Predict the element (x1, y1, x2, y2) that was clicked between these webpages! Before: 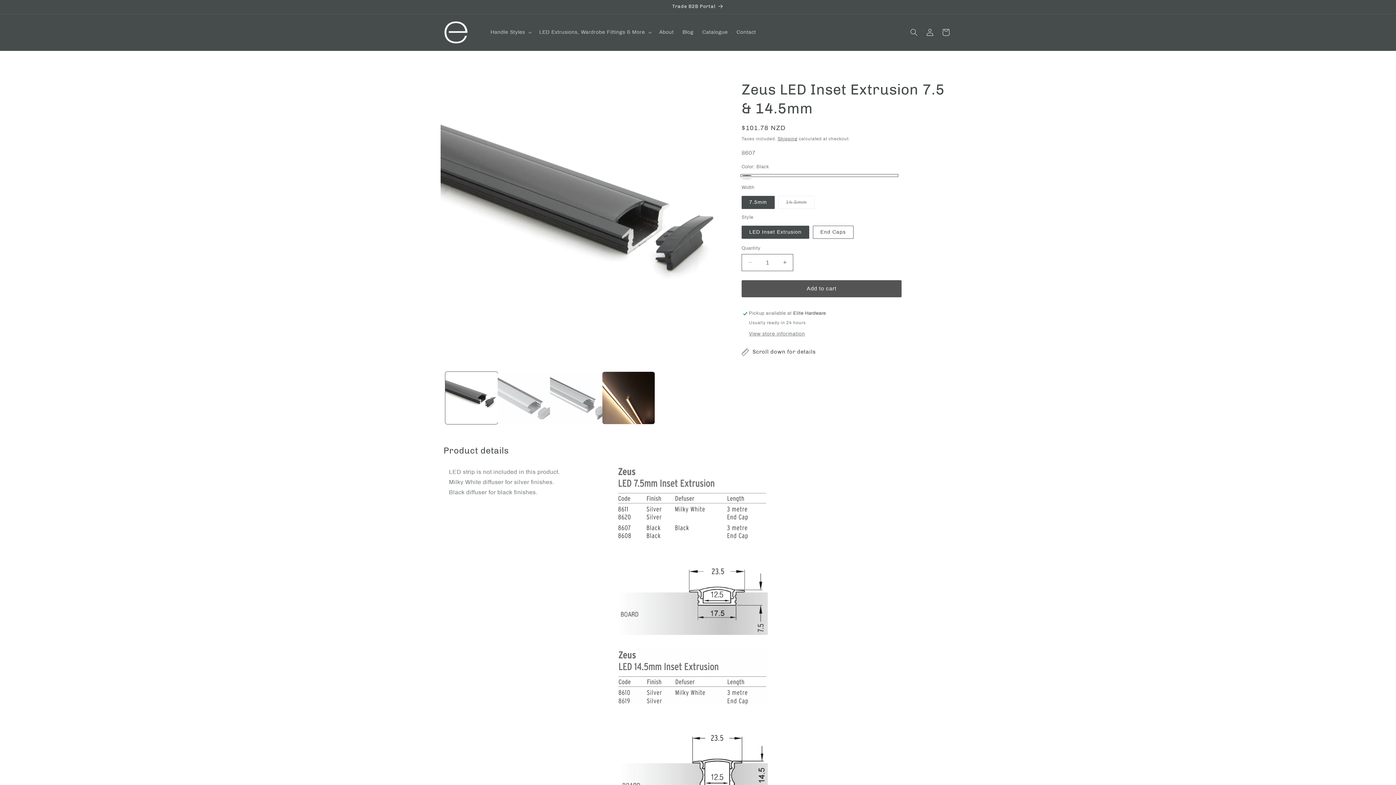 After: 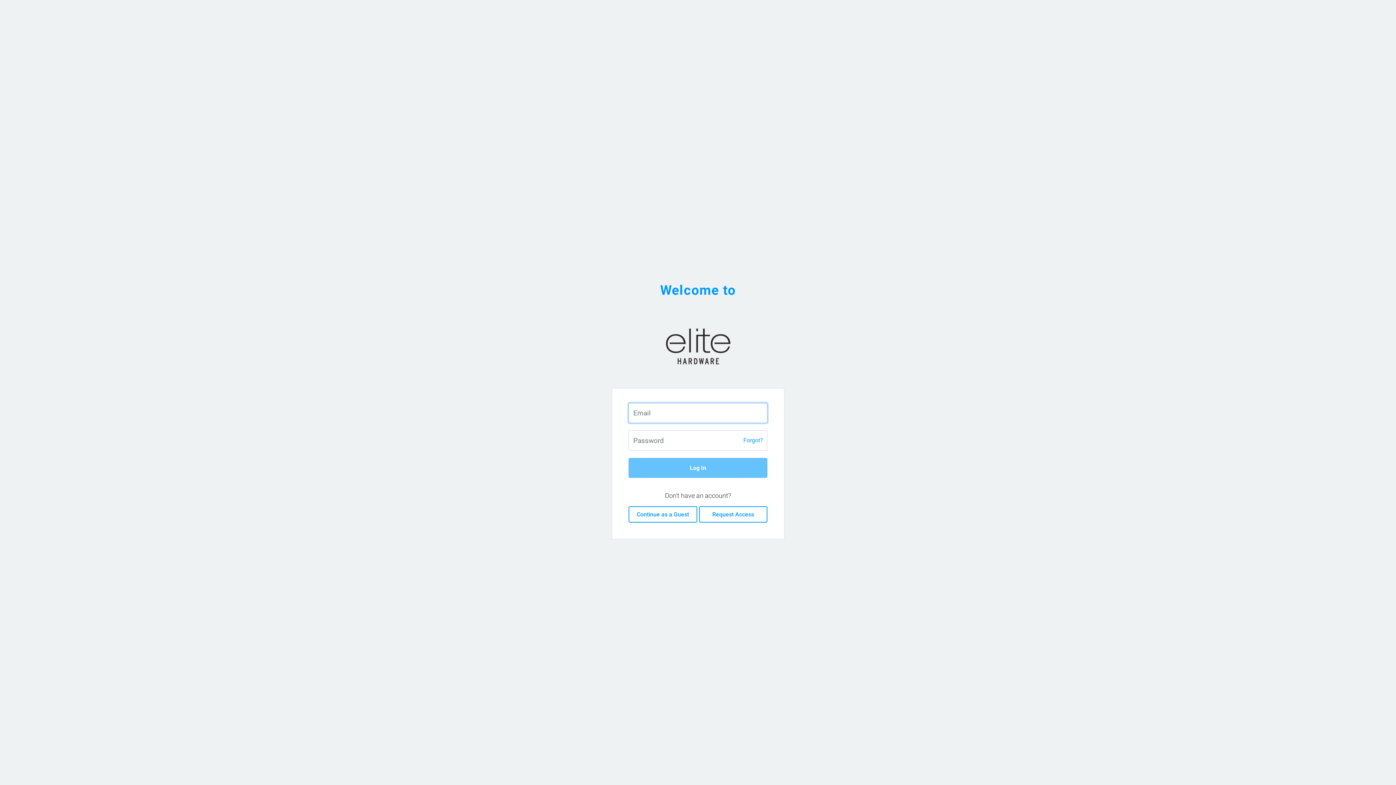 Action: bbox: (437, 0, 959, 13) label: Trade B2B Portal